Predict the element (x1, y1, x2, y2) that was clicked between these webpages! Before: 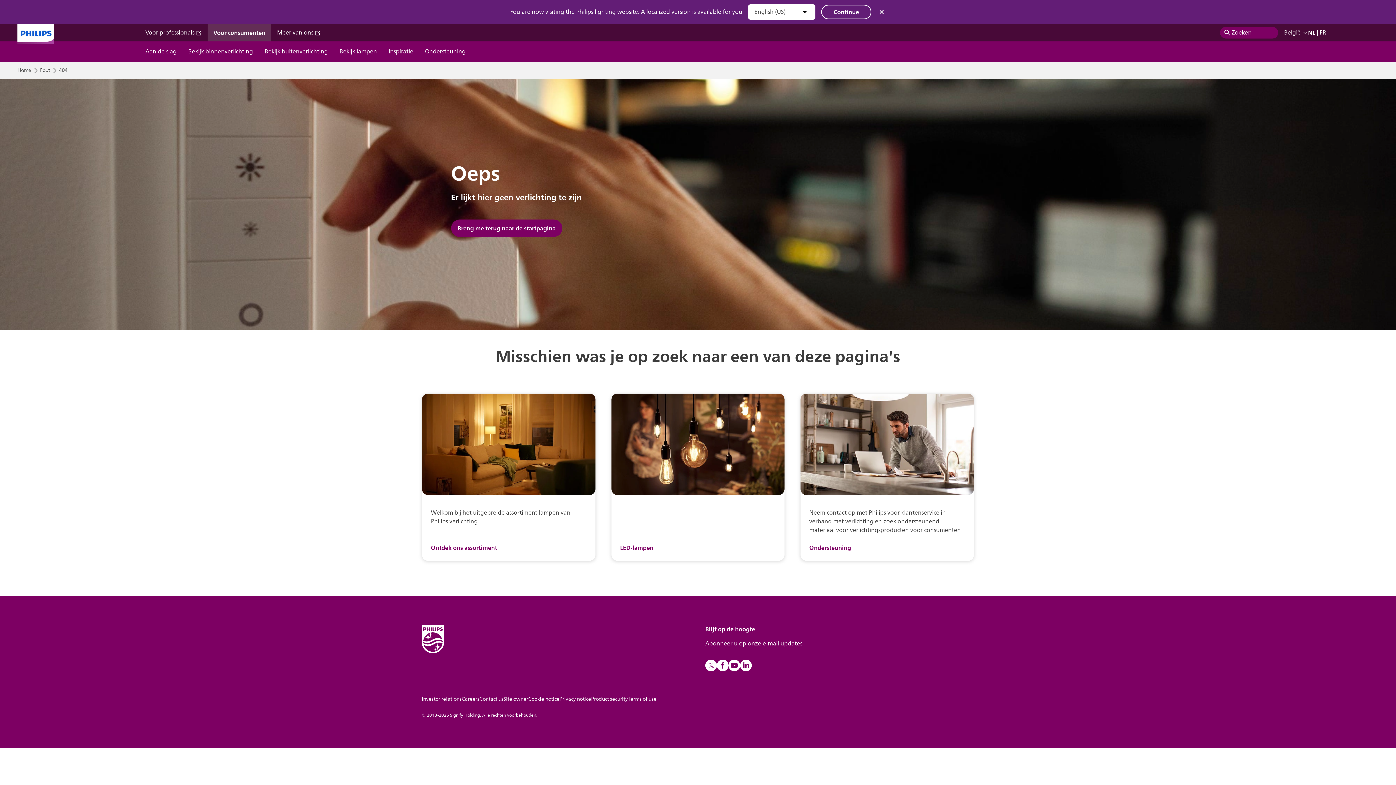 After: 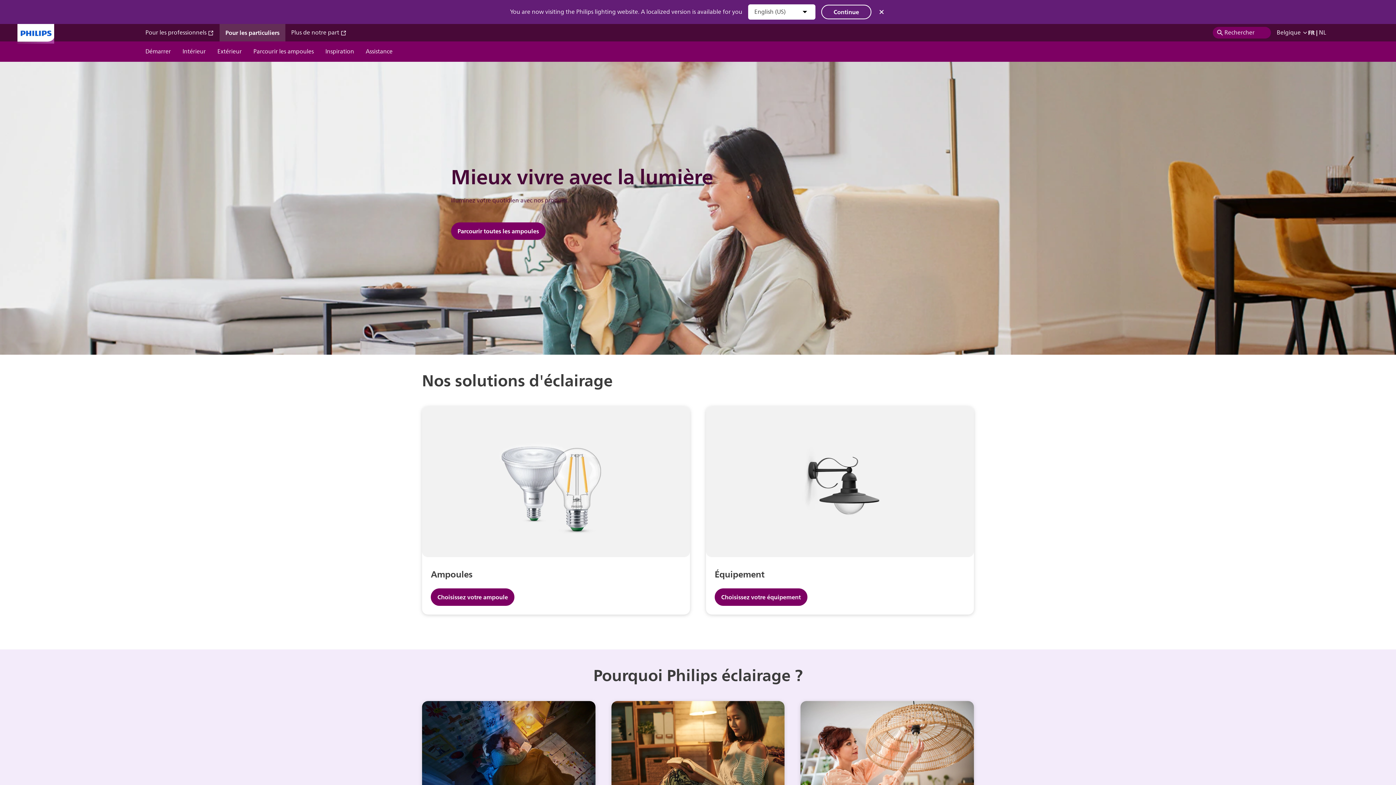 Action: bbox: (1320, 28, 1326, 37) label: FR